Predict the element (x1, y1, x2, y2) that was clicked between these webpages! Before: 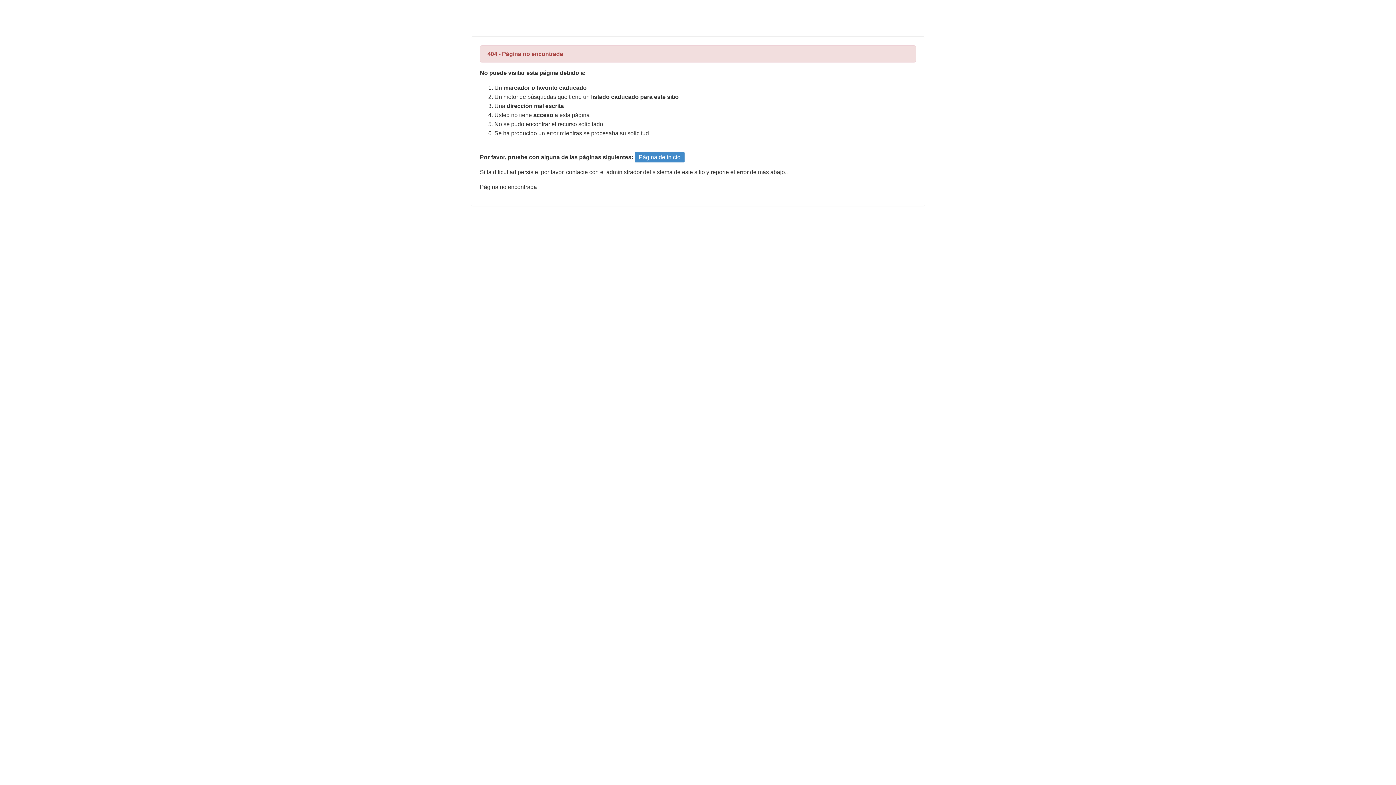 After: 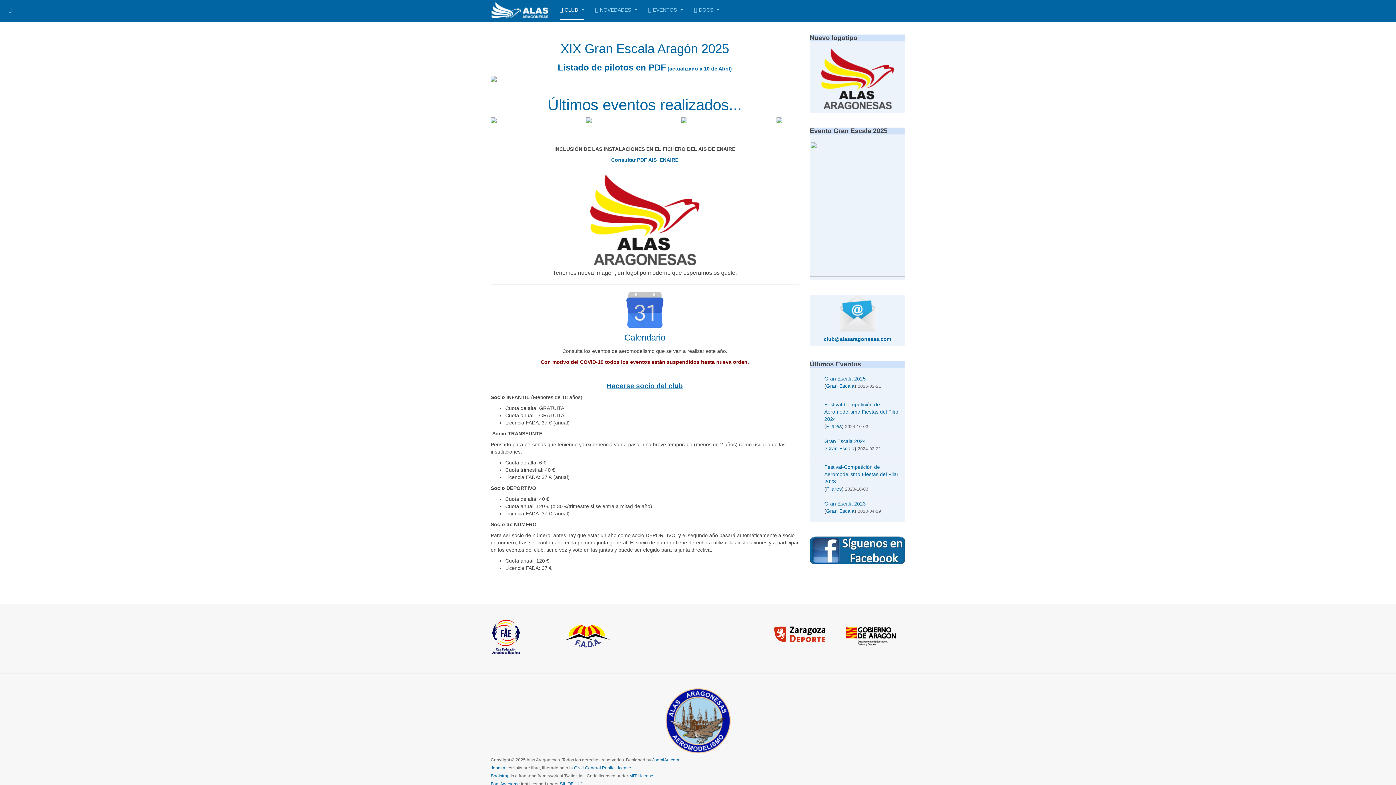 Action: label: Página de inicio bbox: (634, 152, 684, 162)